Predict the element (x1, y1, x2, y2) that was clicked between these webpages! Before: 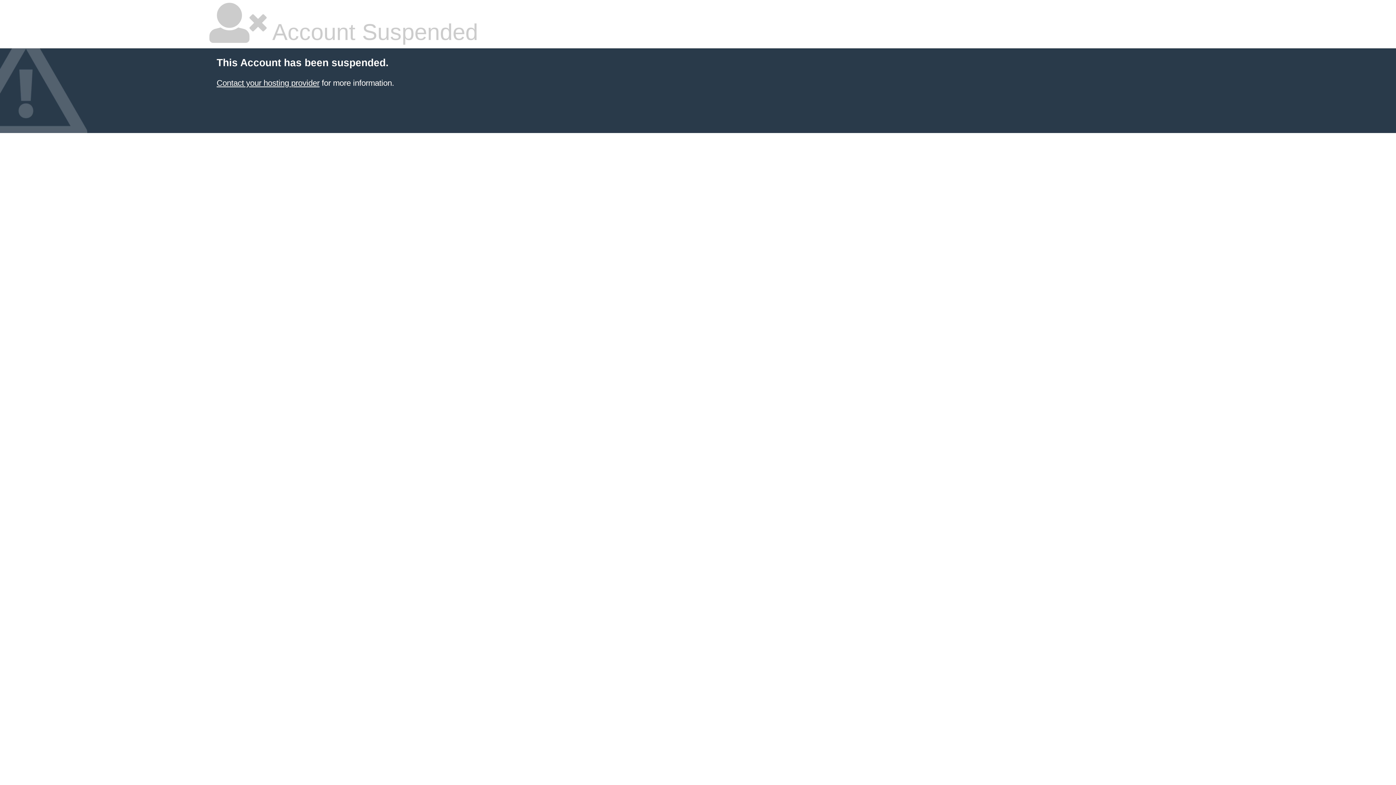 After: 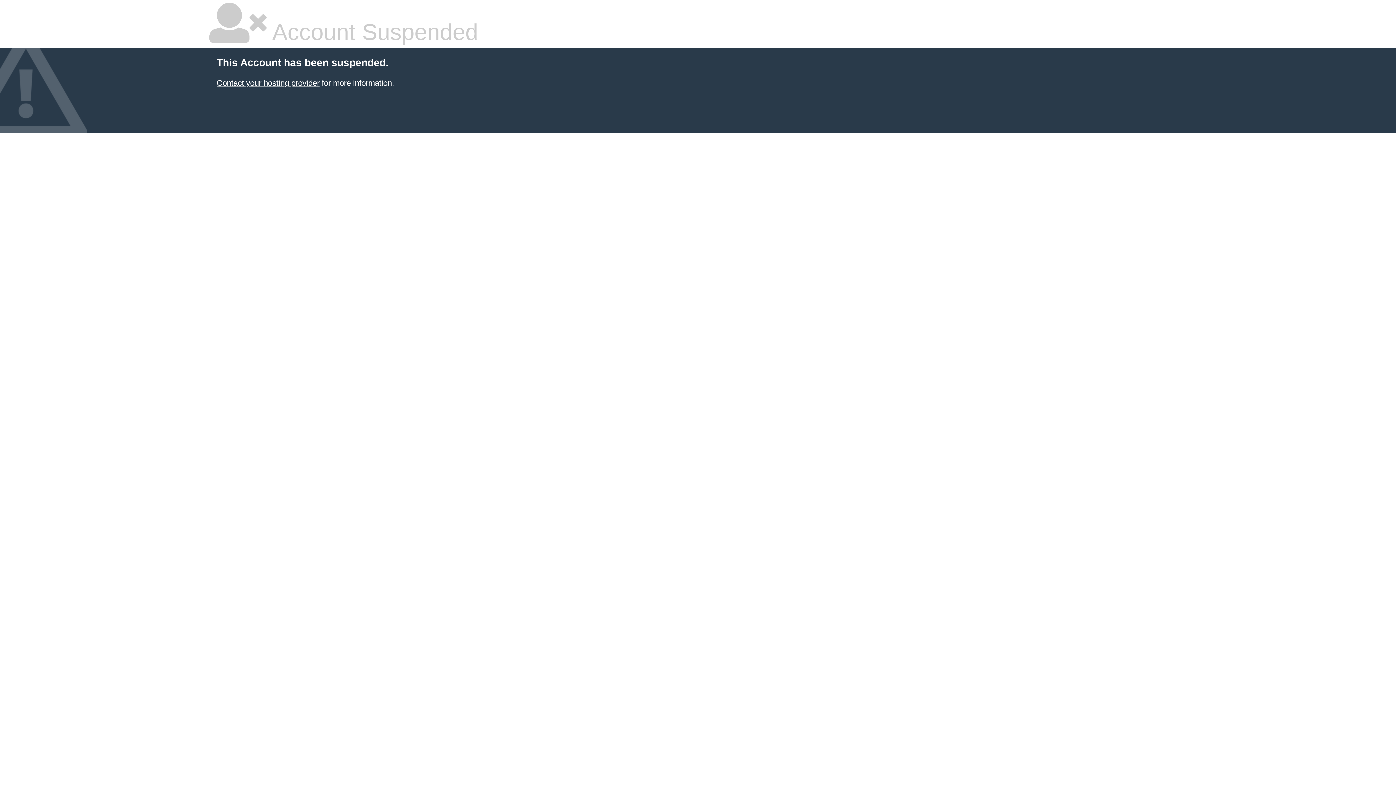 Action: label: Contact your hosting provider bbox: (216, 78, 319, 87)